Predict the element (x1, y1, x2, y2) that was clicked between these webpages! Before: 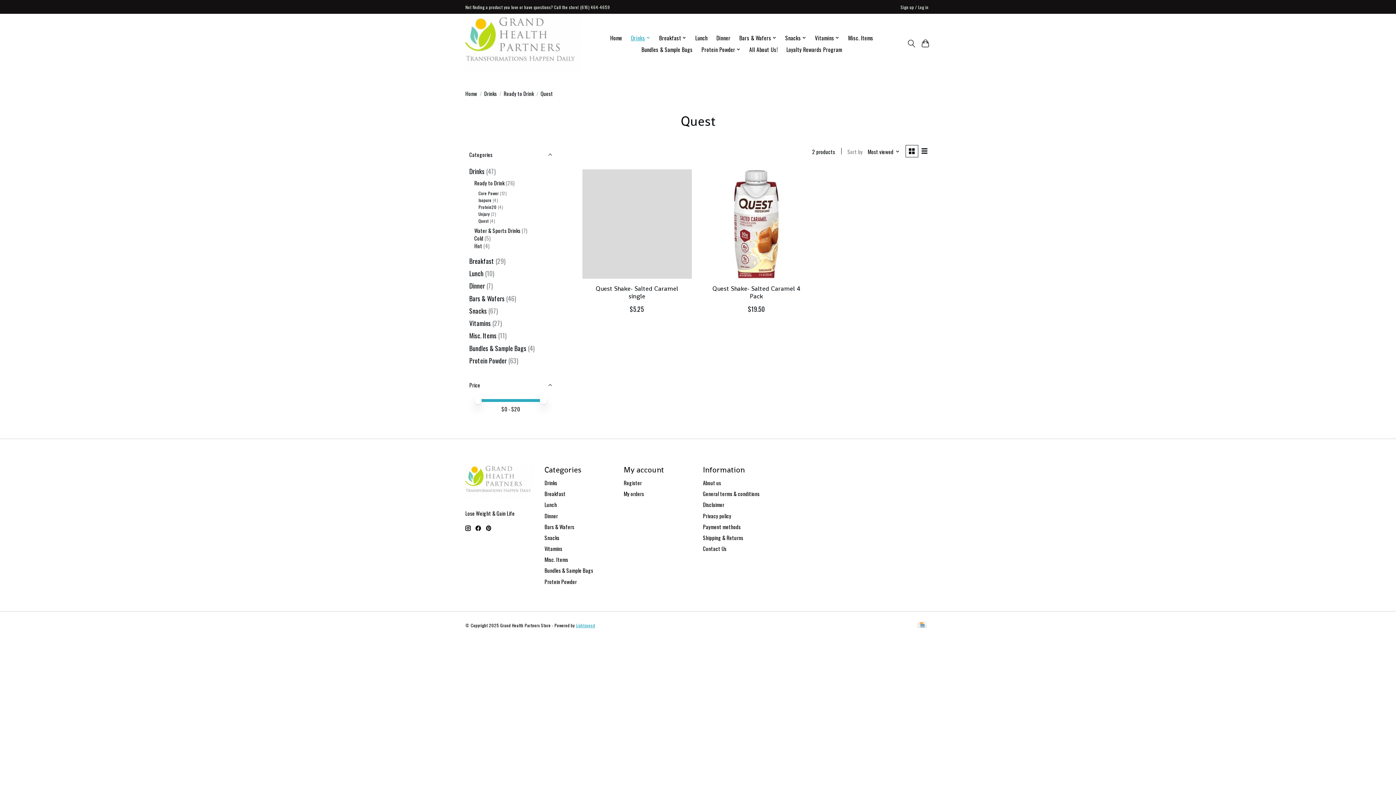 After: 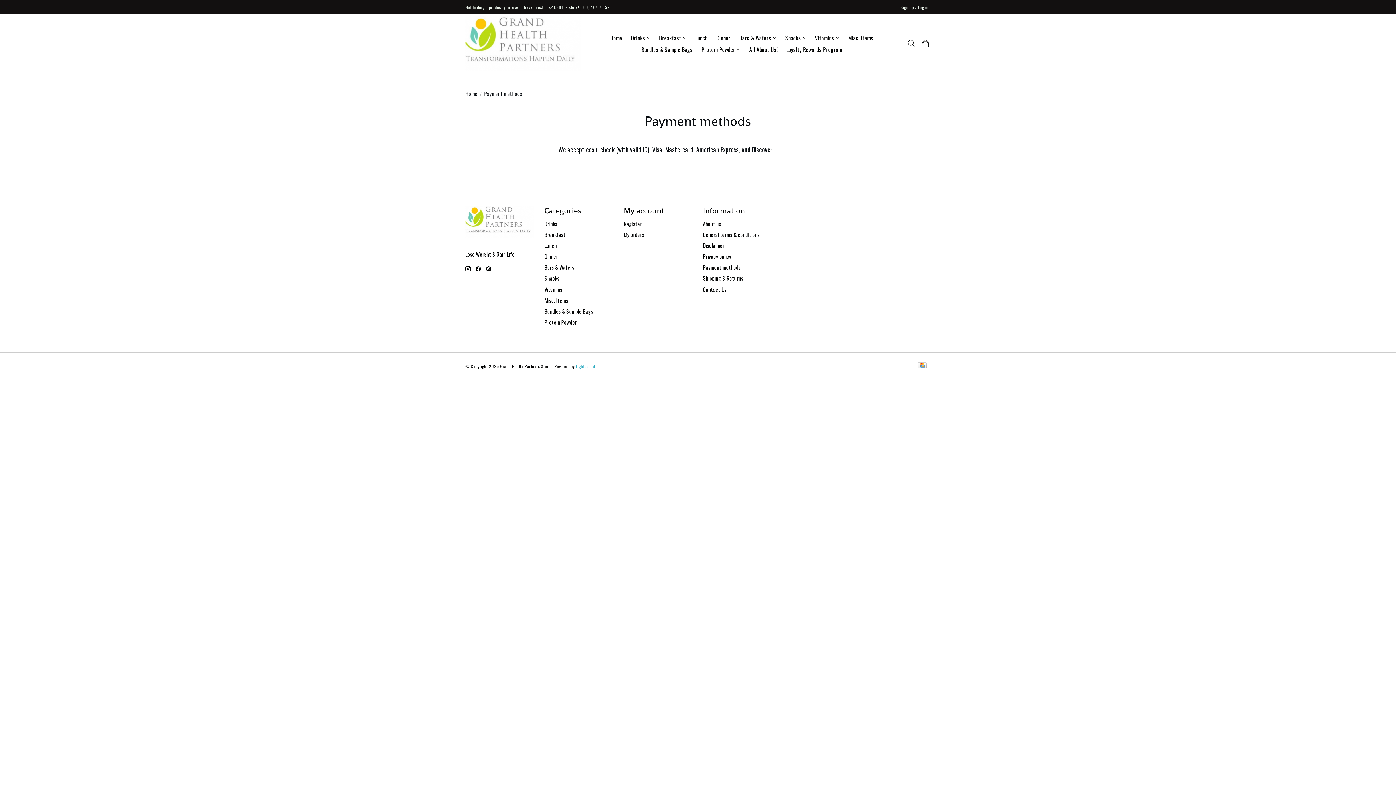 Action: bbox: (917, 622, 926, 629)